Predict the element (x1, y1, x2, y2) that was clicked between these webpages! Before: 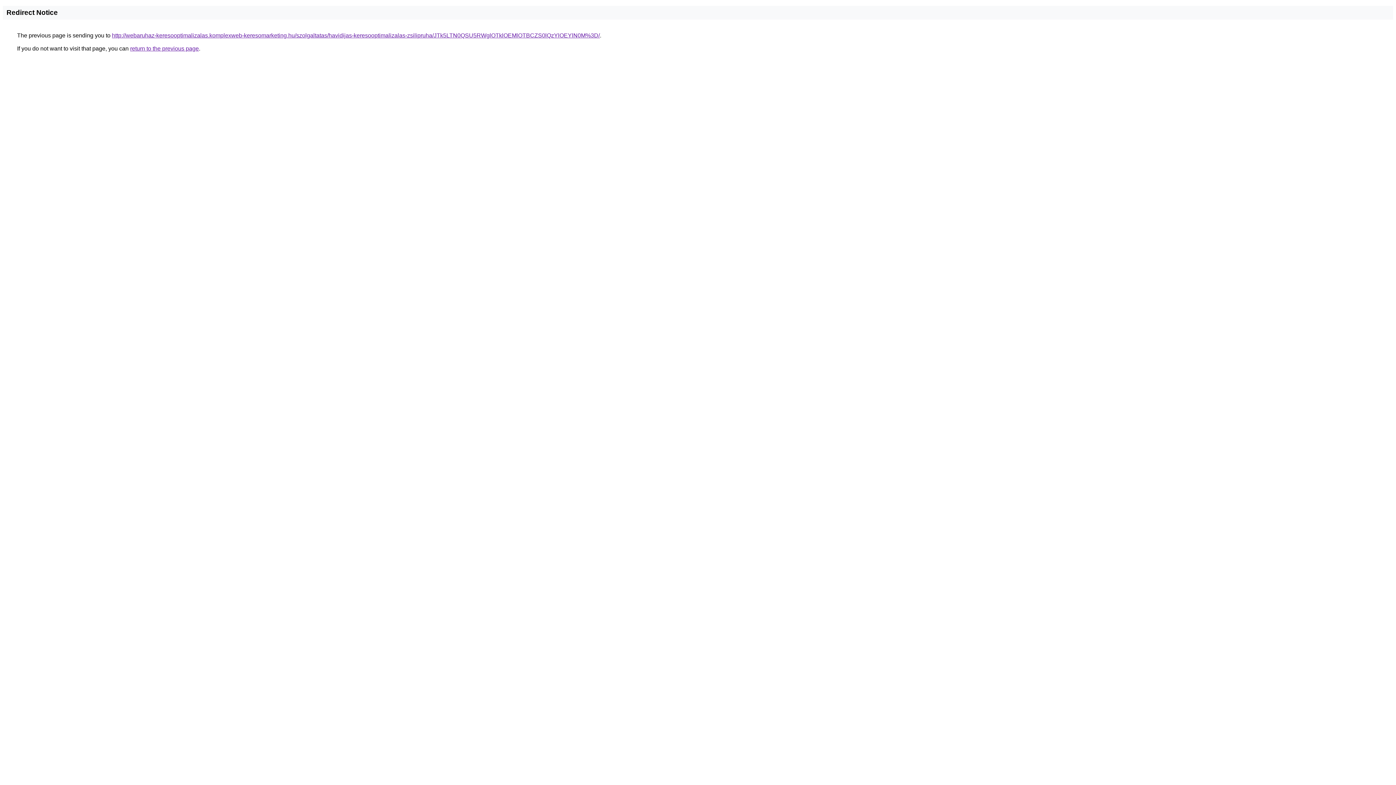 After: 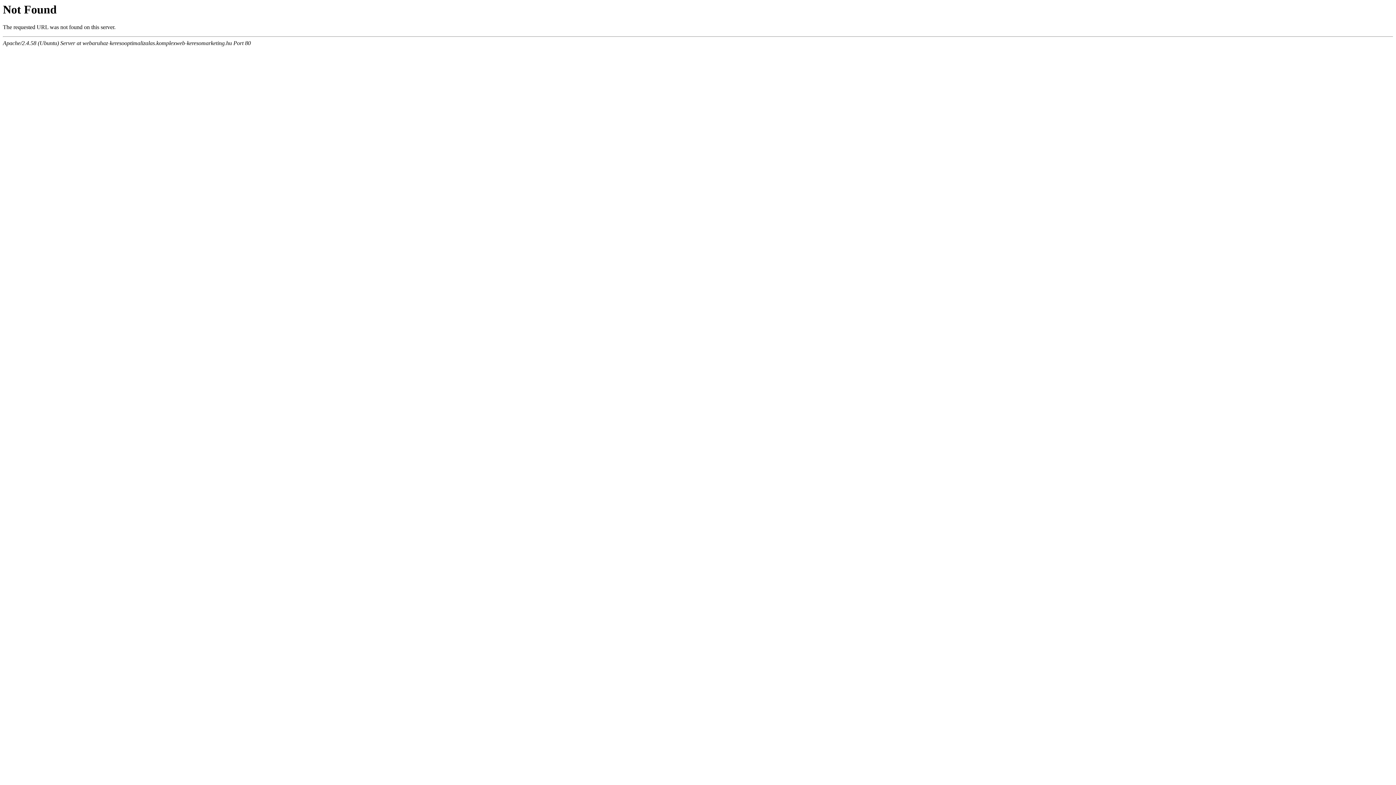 Action: label: http://webaruhaz-keresooptimalizalas.komplexweb-keresomarketing.hu/szolgaltatas/havidijas-keresooptimalizalas-zsilipruha/JTk5LTN0QSU5RWglOTklOEMlOTBCZS0lQzYlOEYlN0M%3D/ bbox: (112, 32, 600, 38)